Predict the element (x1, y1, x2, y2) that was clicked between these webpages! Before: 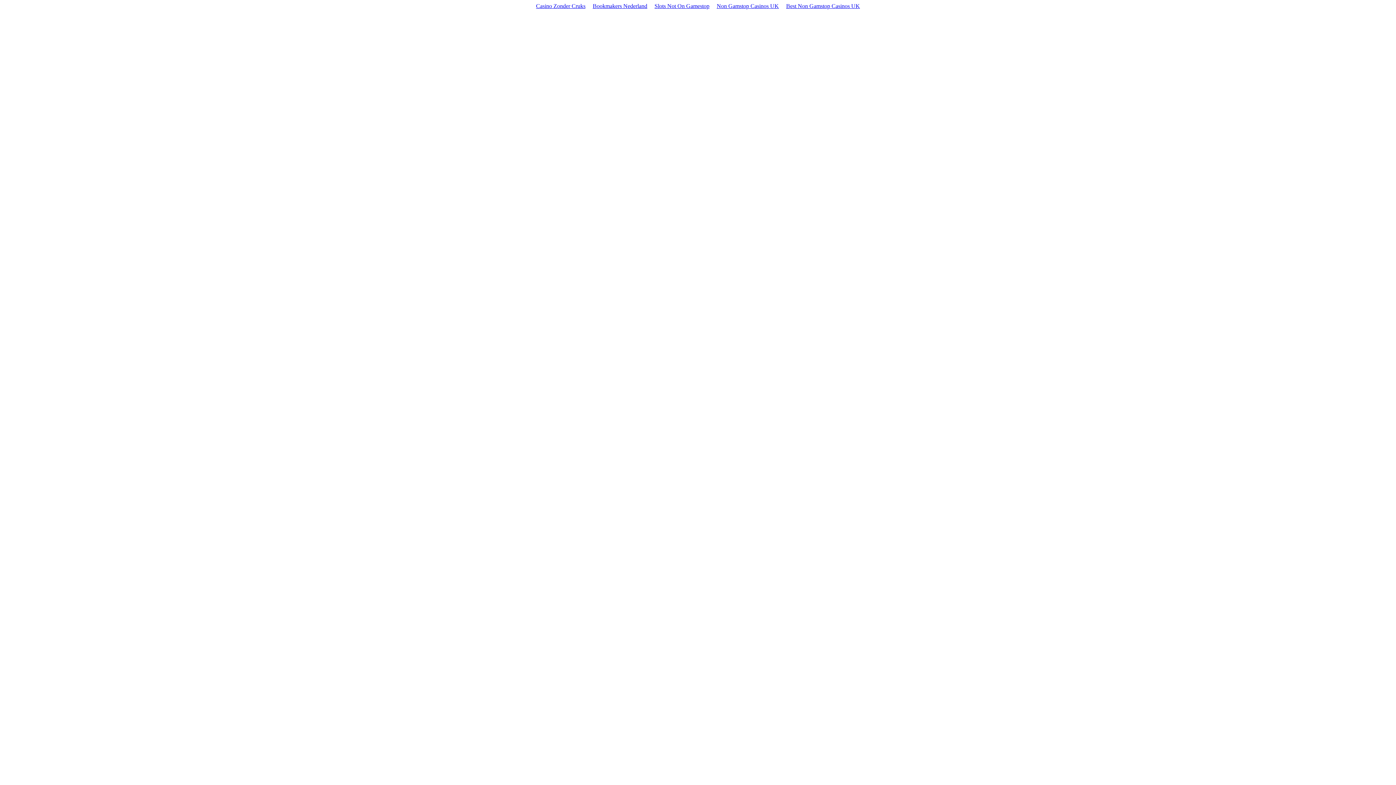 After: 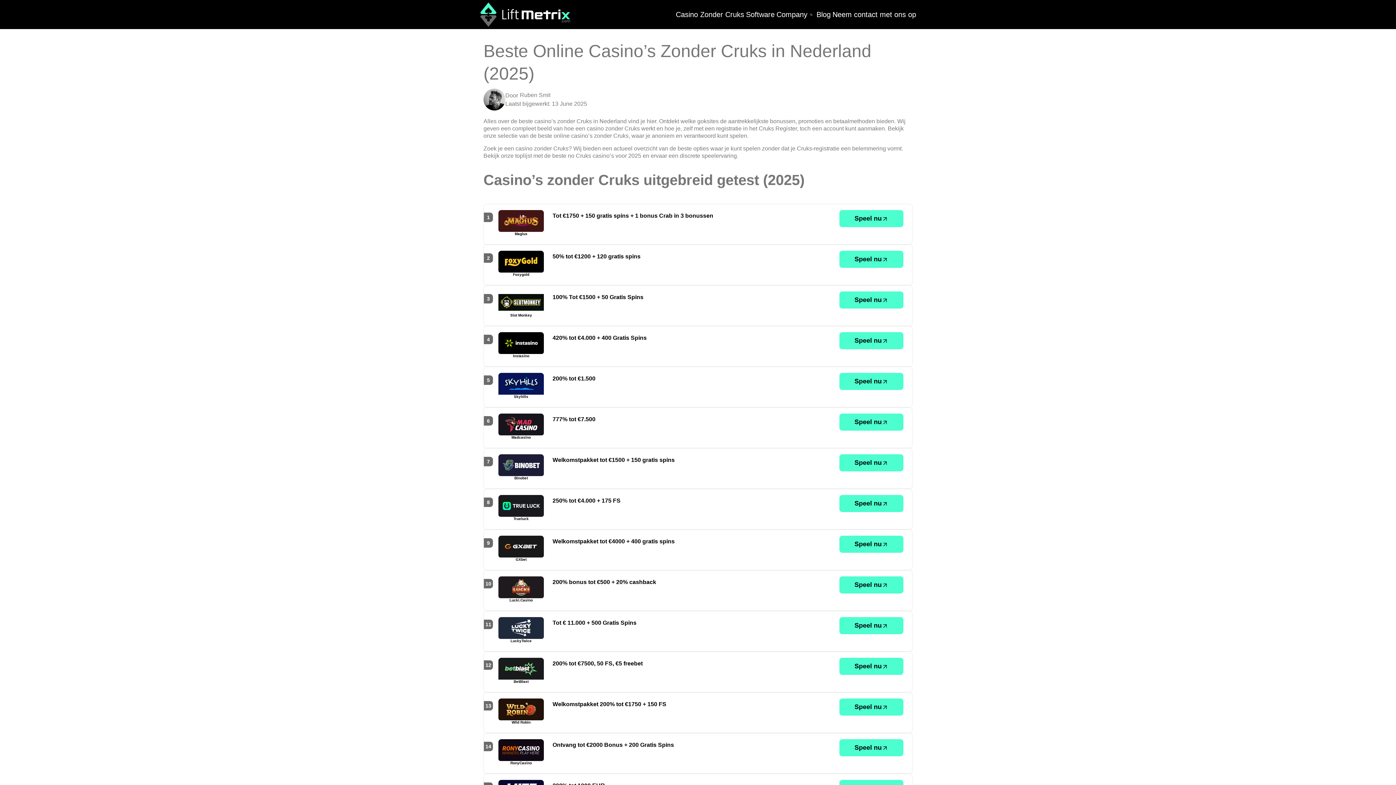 Action: bbox: (589, 1, 651, 10) label: Bookmakers Nederland